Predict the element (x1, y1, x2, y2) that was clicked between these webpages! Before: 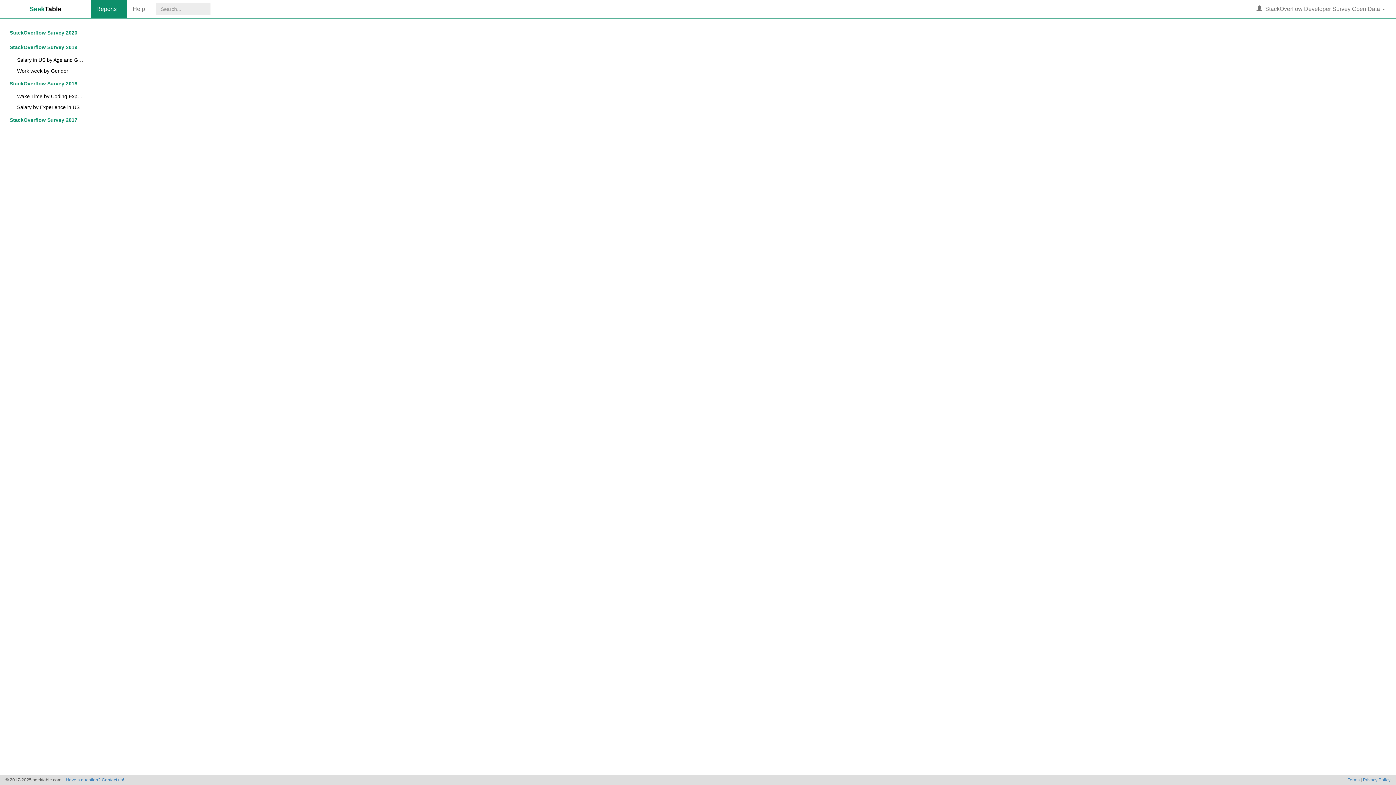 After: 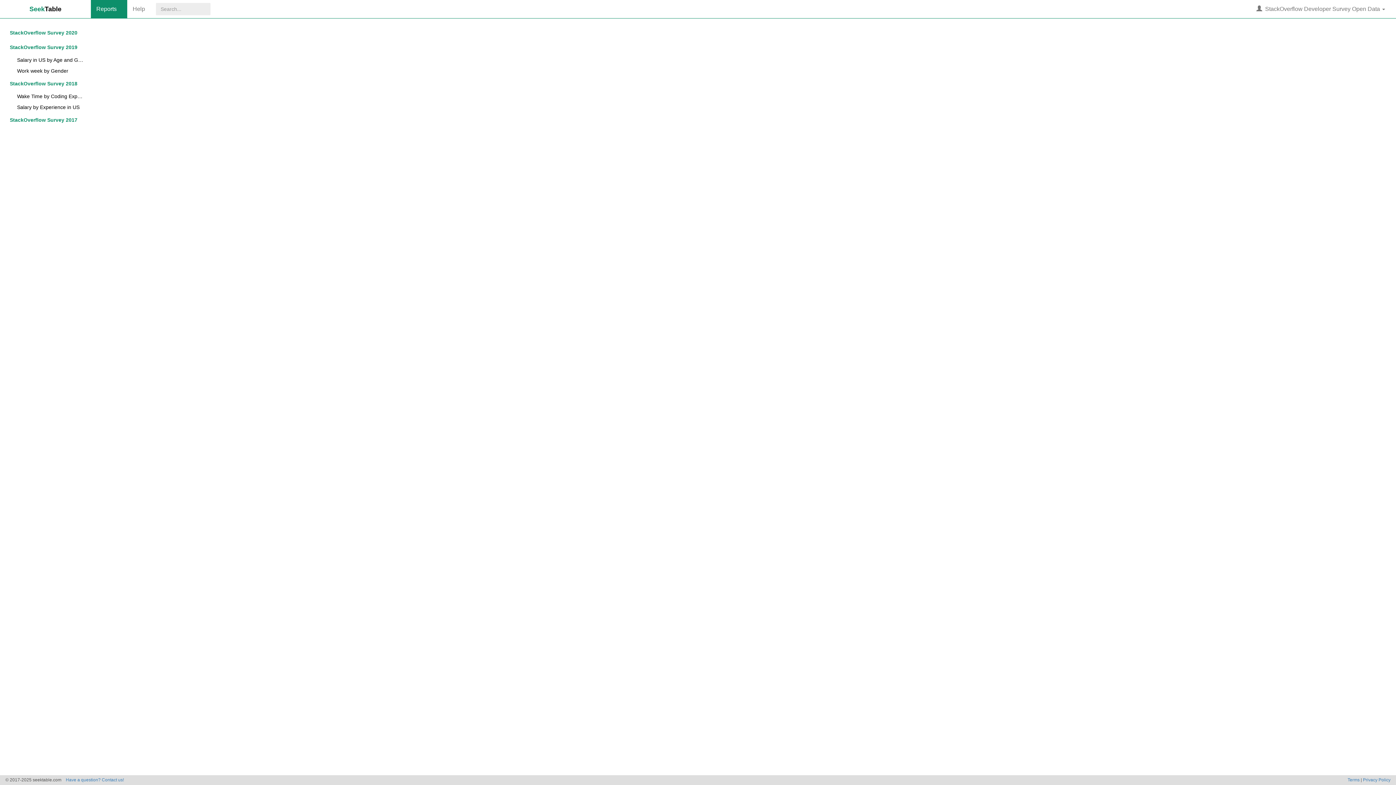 Action: label: SeekTable bbox: (0, 0, 90, 18)